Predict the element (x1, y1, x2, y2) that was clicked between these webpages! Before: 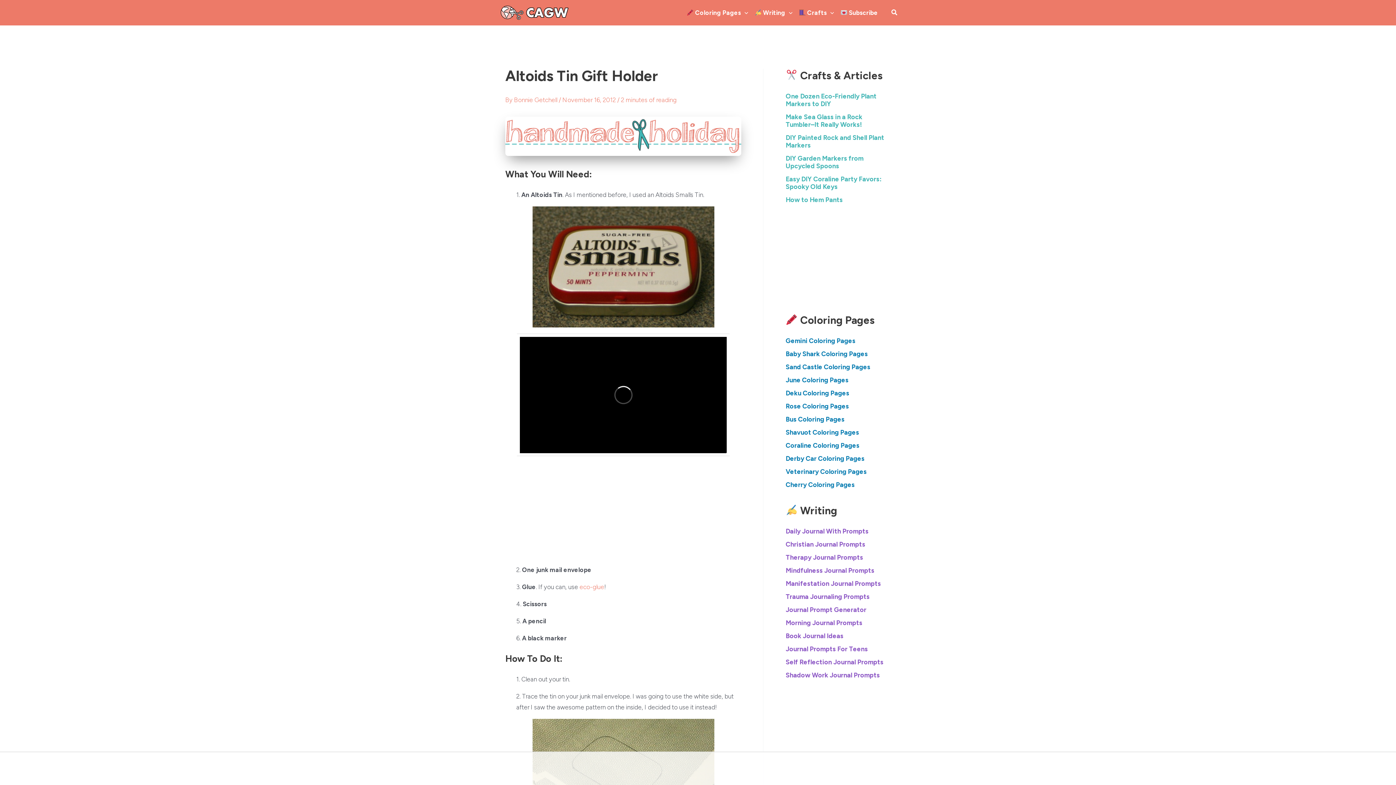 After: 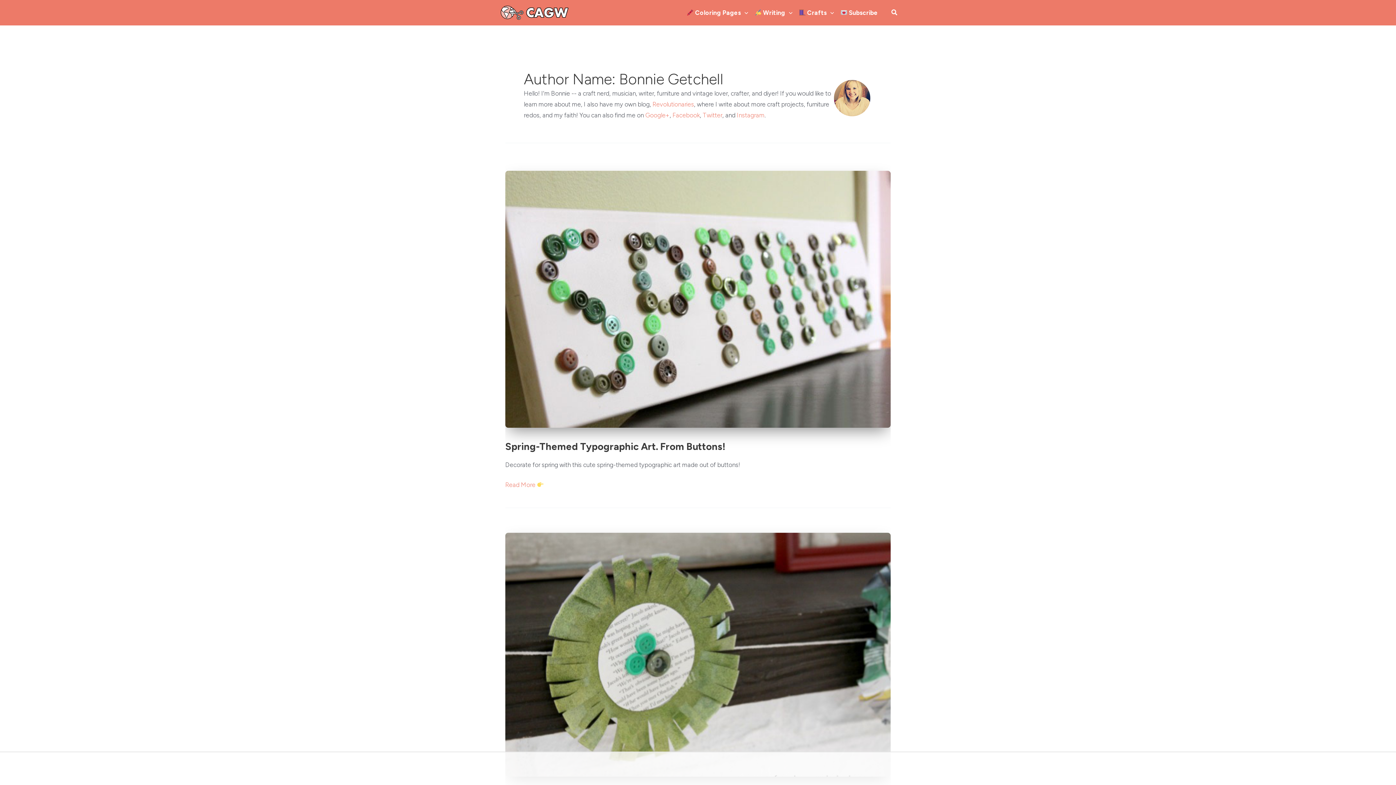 Action: bbox: (514, 96, 558, 103) label: Bonnie Getchell 